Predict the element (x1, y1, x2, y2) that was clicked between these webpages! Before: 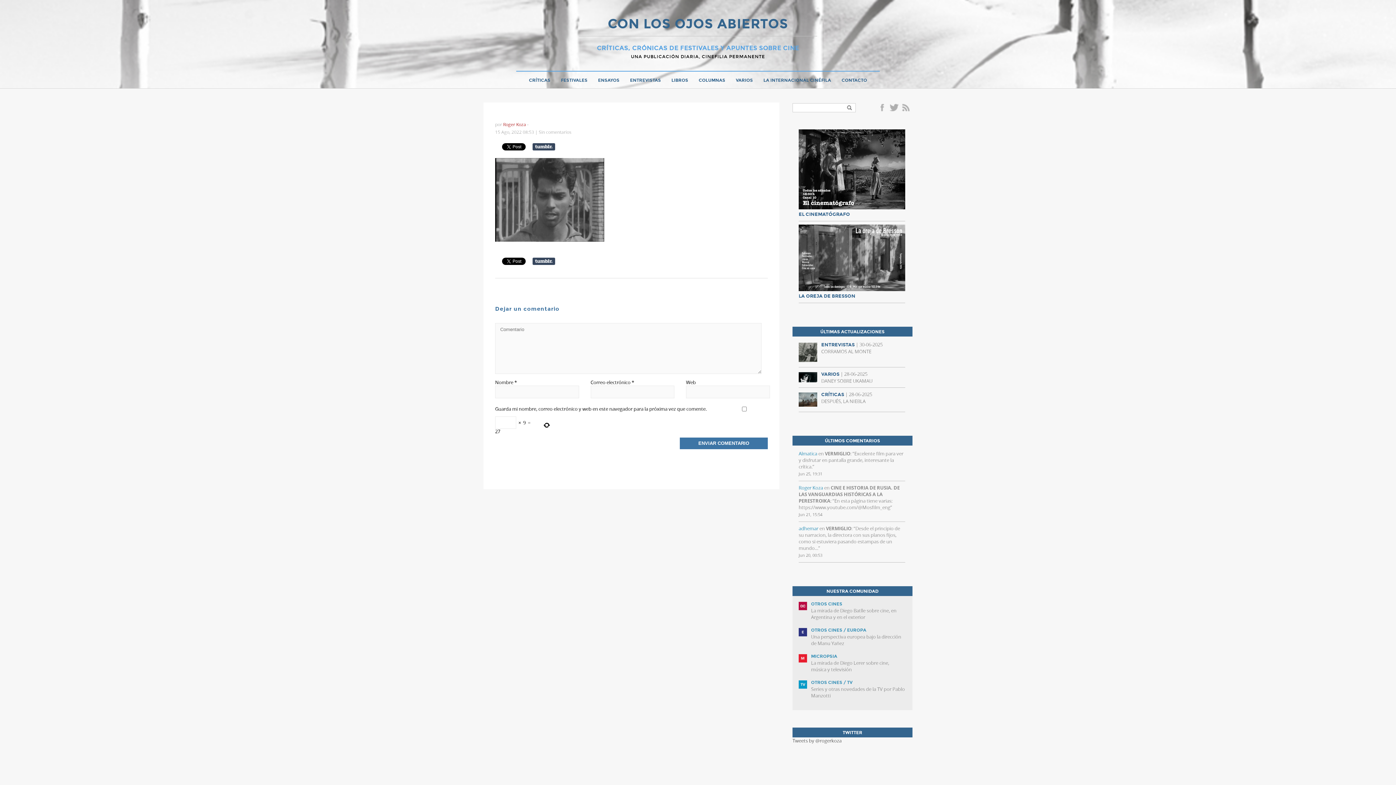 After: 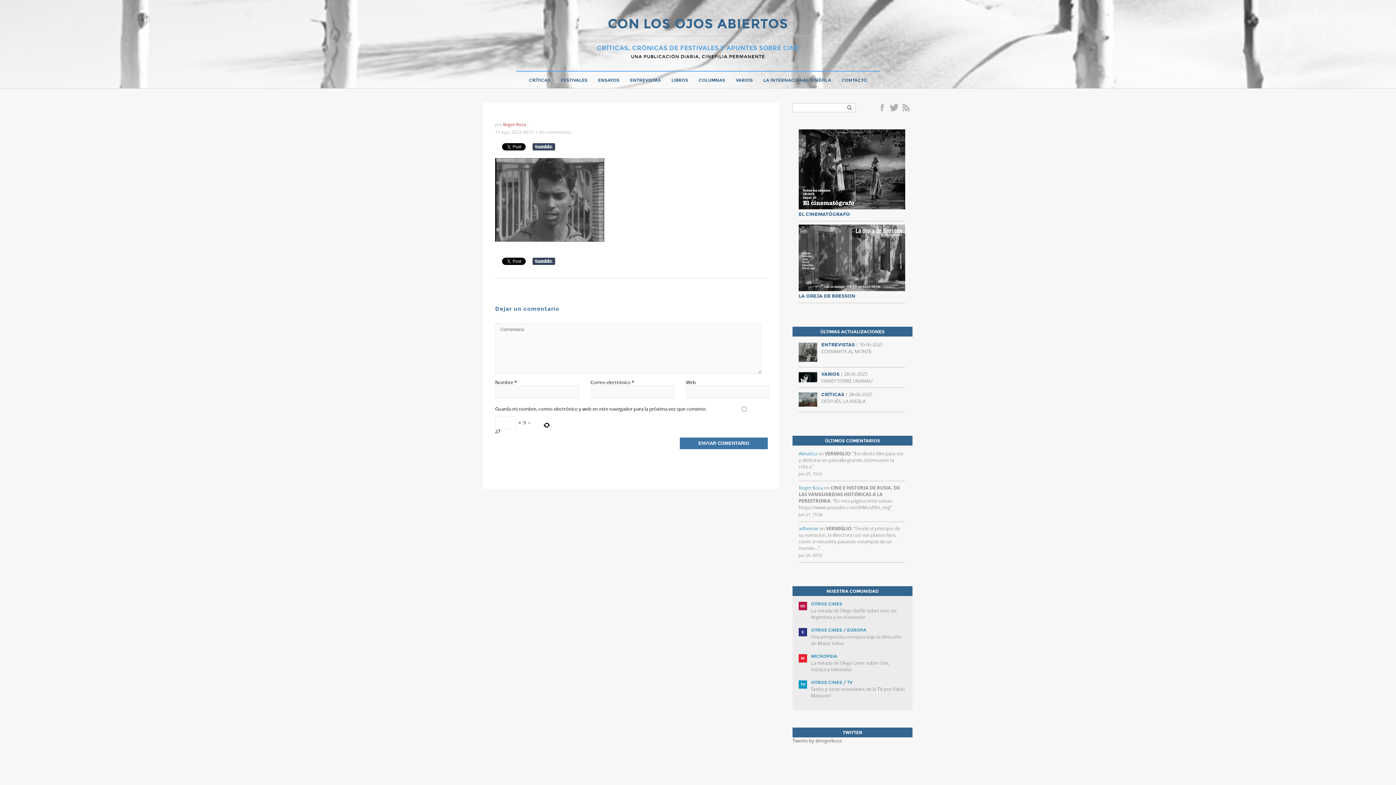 Action: label:  LA OREJA DE BRESSON bbox: (798, 286, 905, 299)